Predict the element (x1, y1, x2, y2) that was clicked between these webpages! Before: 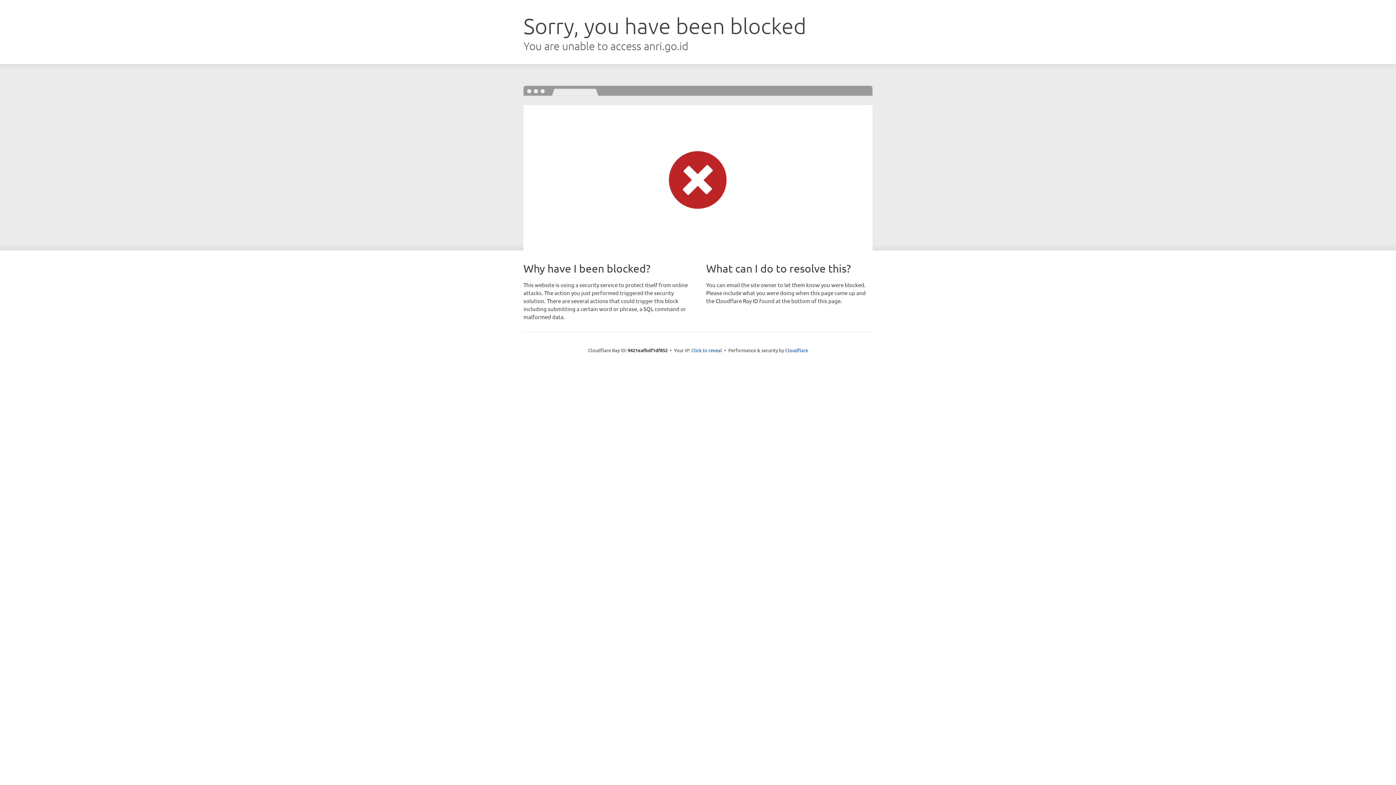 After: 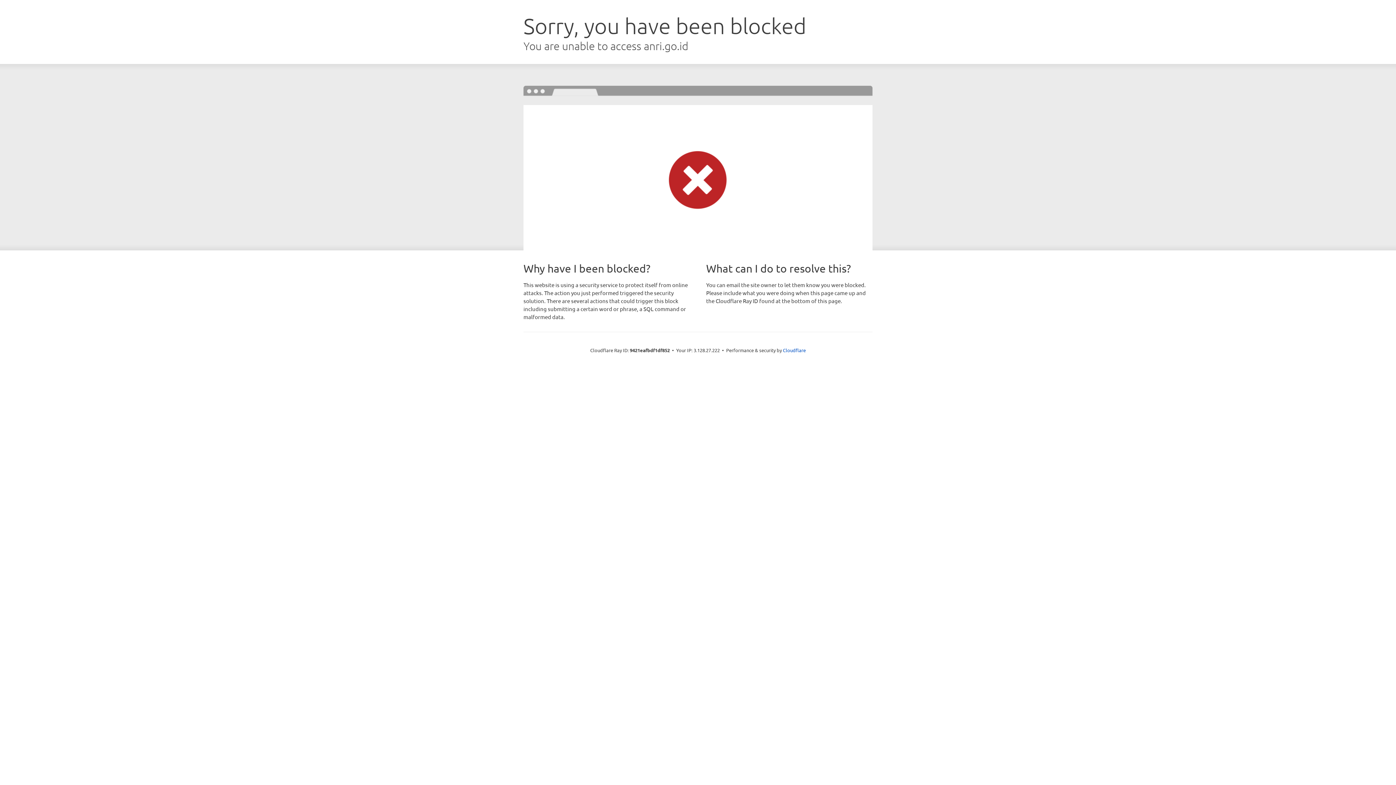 Action: bbox: (691, 346, 722, 353) label: Click to reveal